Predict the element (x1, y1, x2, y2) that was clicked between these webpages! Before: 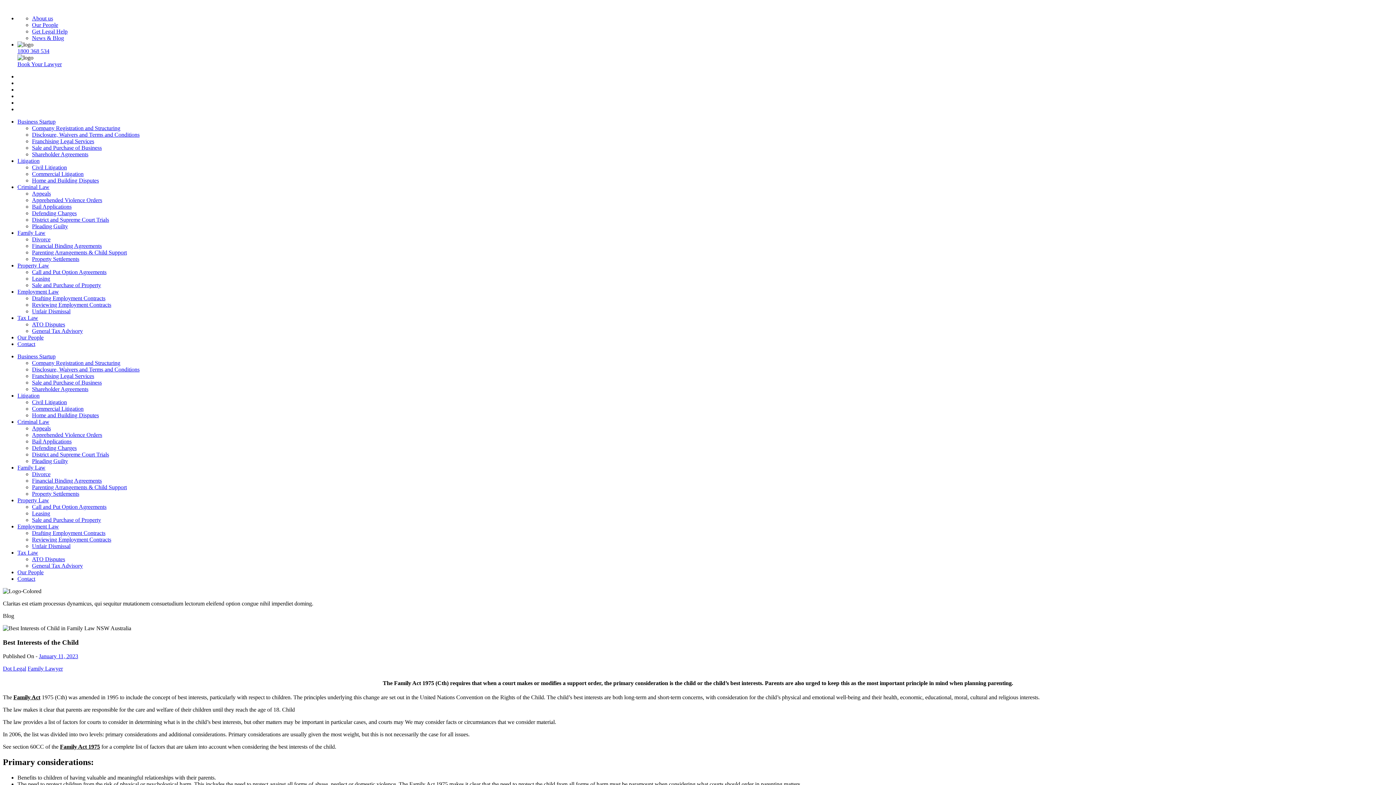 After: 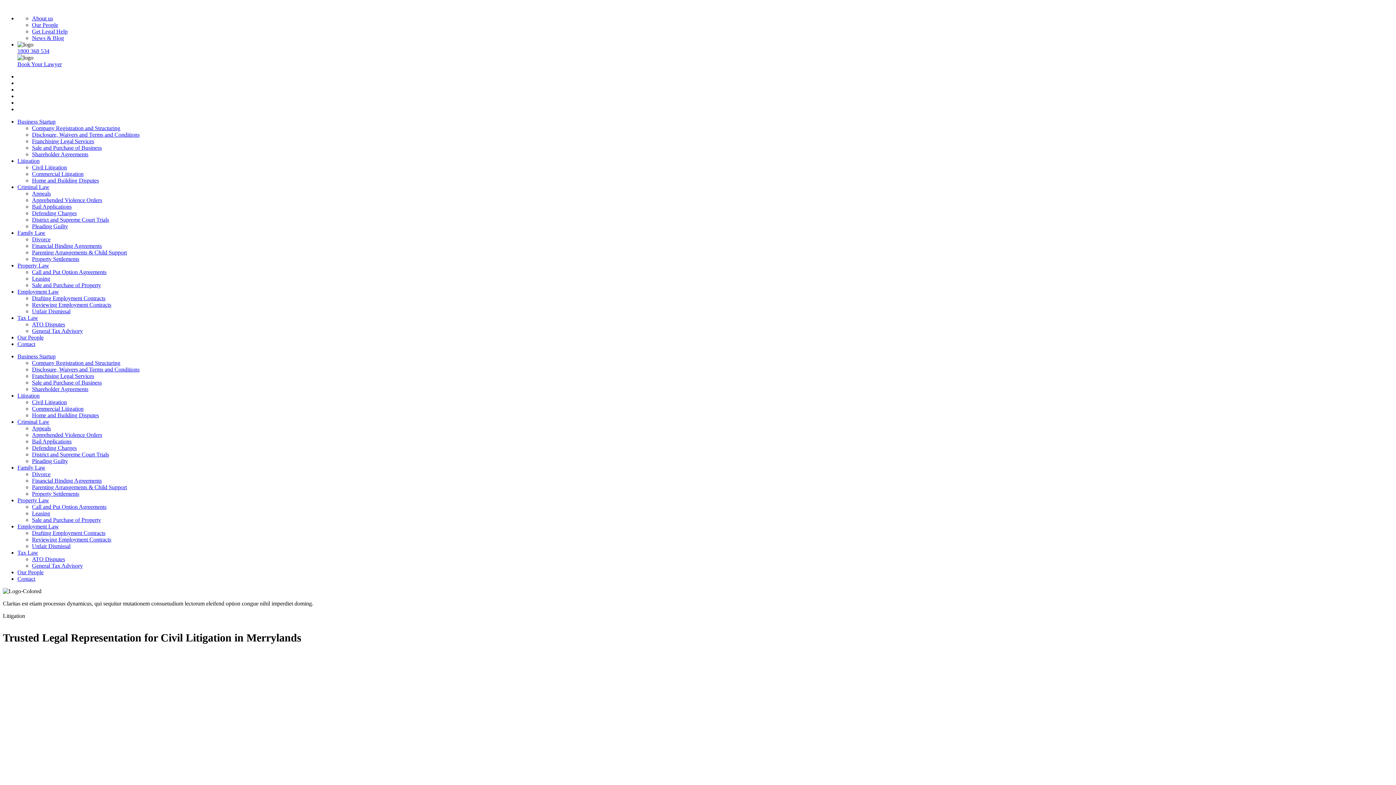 Action: bbox: (32, 399, 66, 405) label: Civil Litigation